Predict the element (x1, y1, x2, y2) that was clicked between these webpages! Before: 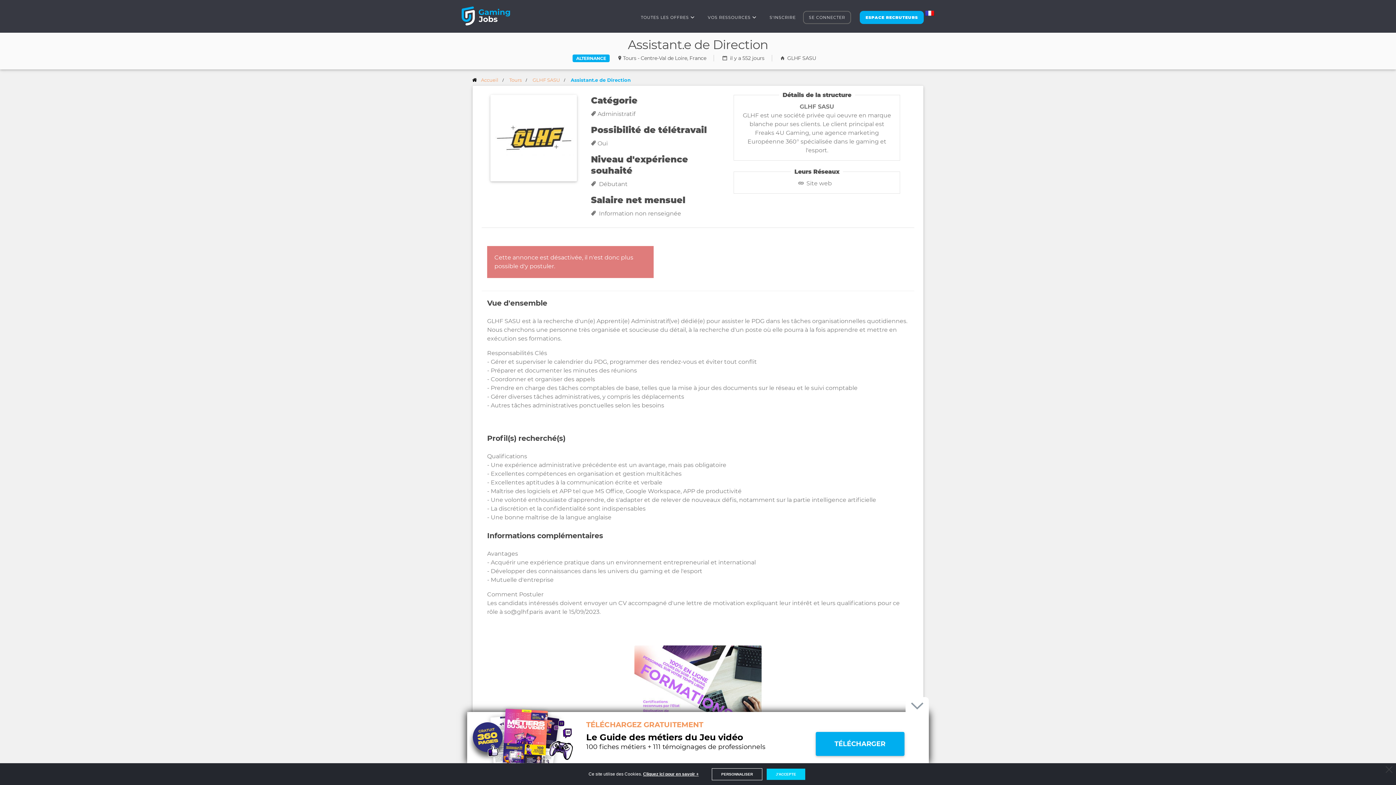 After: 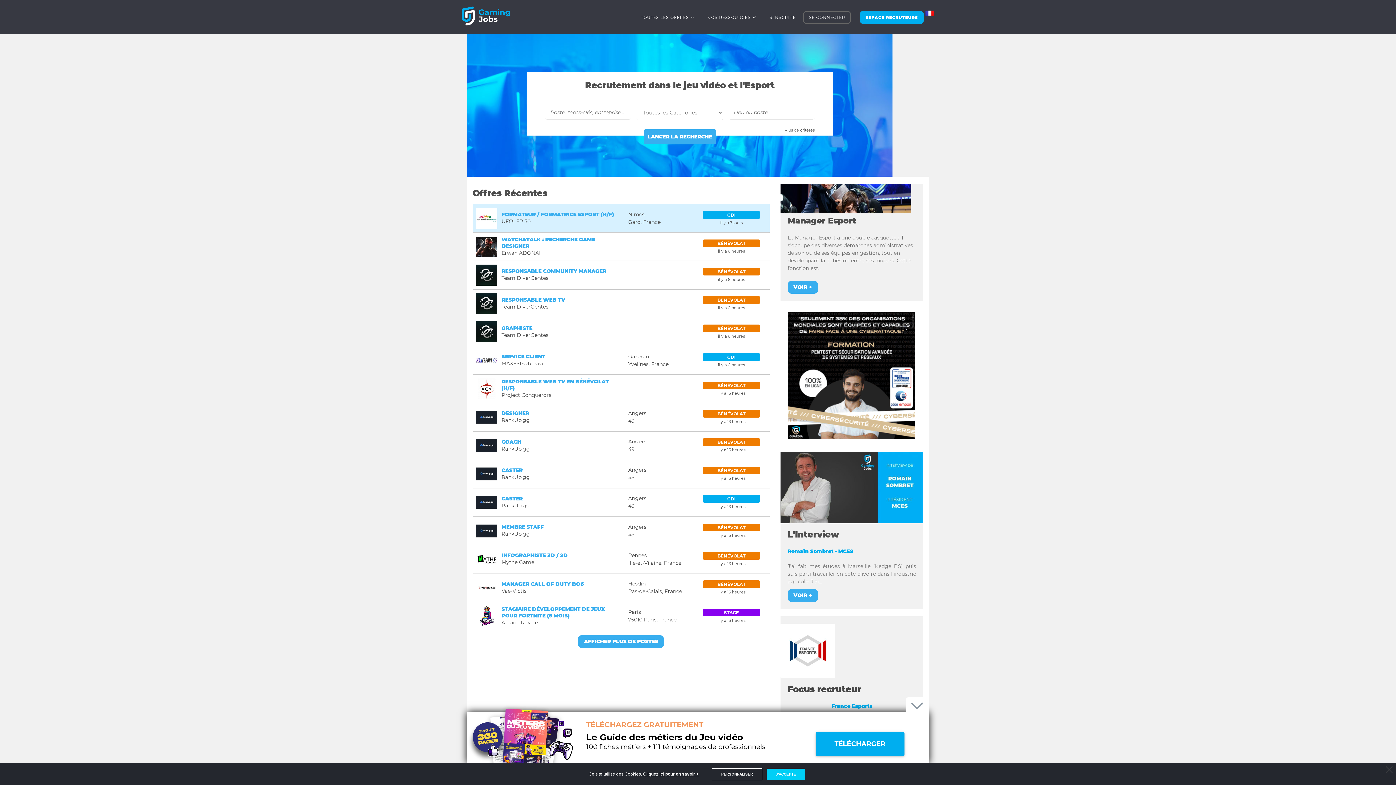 Action: bbox: (461, 1, 523, 34)